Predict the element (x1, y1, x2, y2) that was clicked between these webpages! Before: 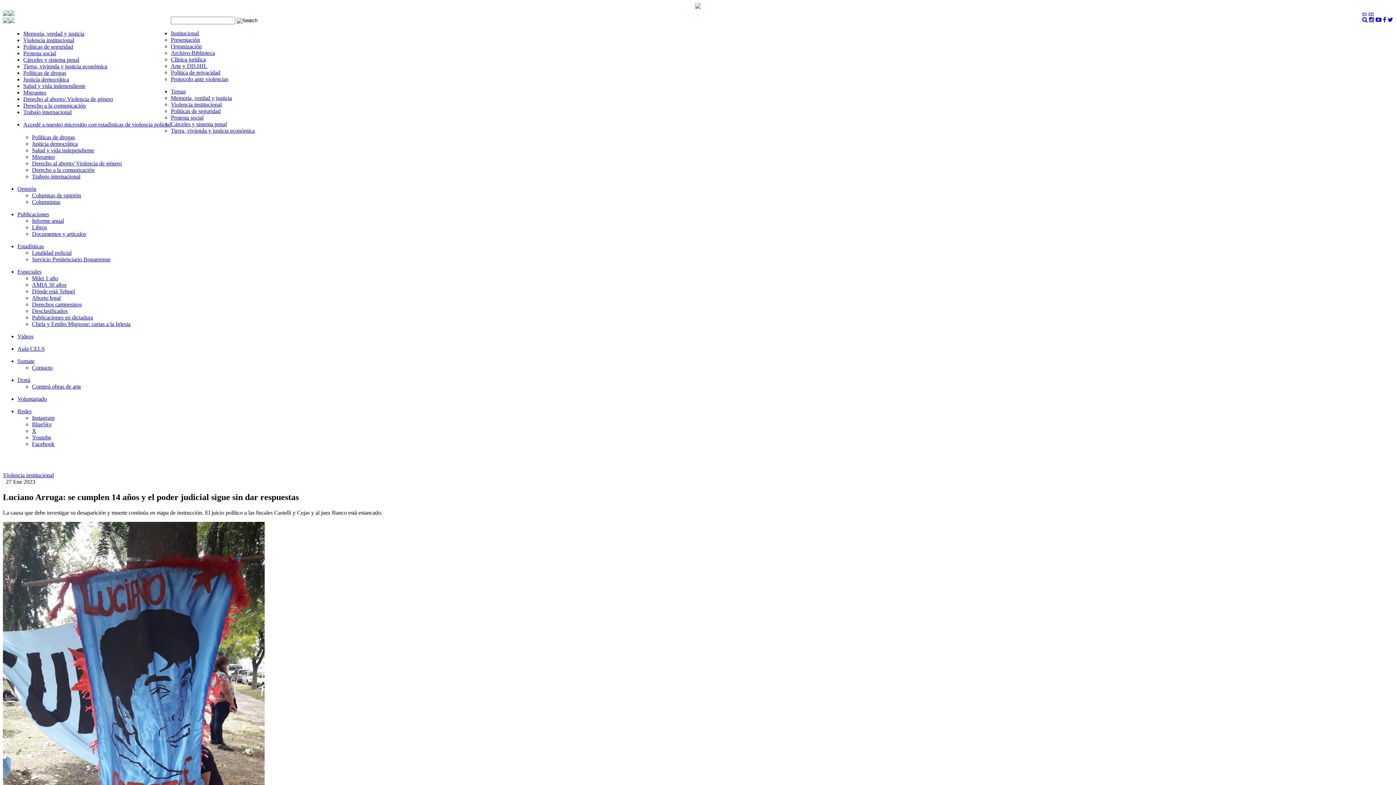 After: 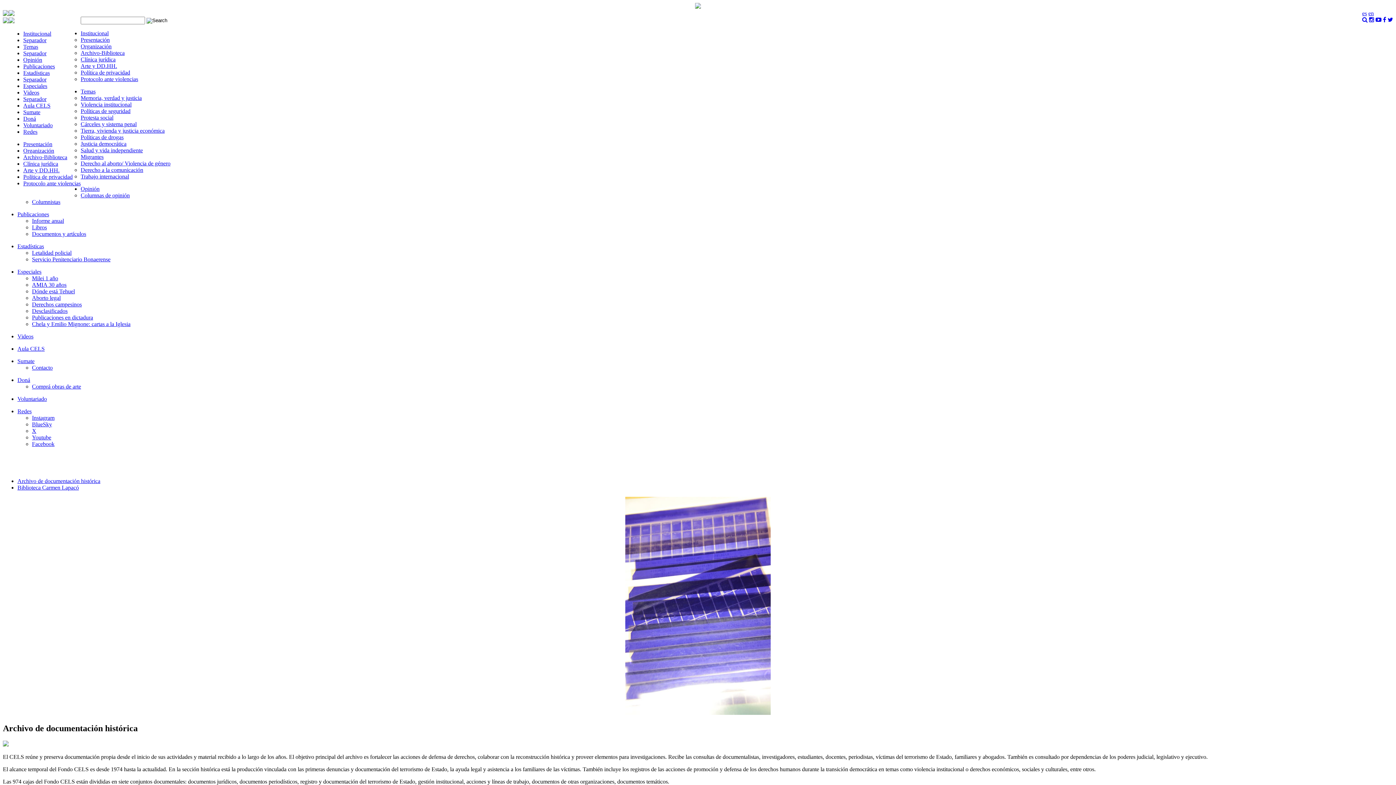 Action: bbox: (170, 49, 214, 56) label: Archivo-Biblioteca